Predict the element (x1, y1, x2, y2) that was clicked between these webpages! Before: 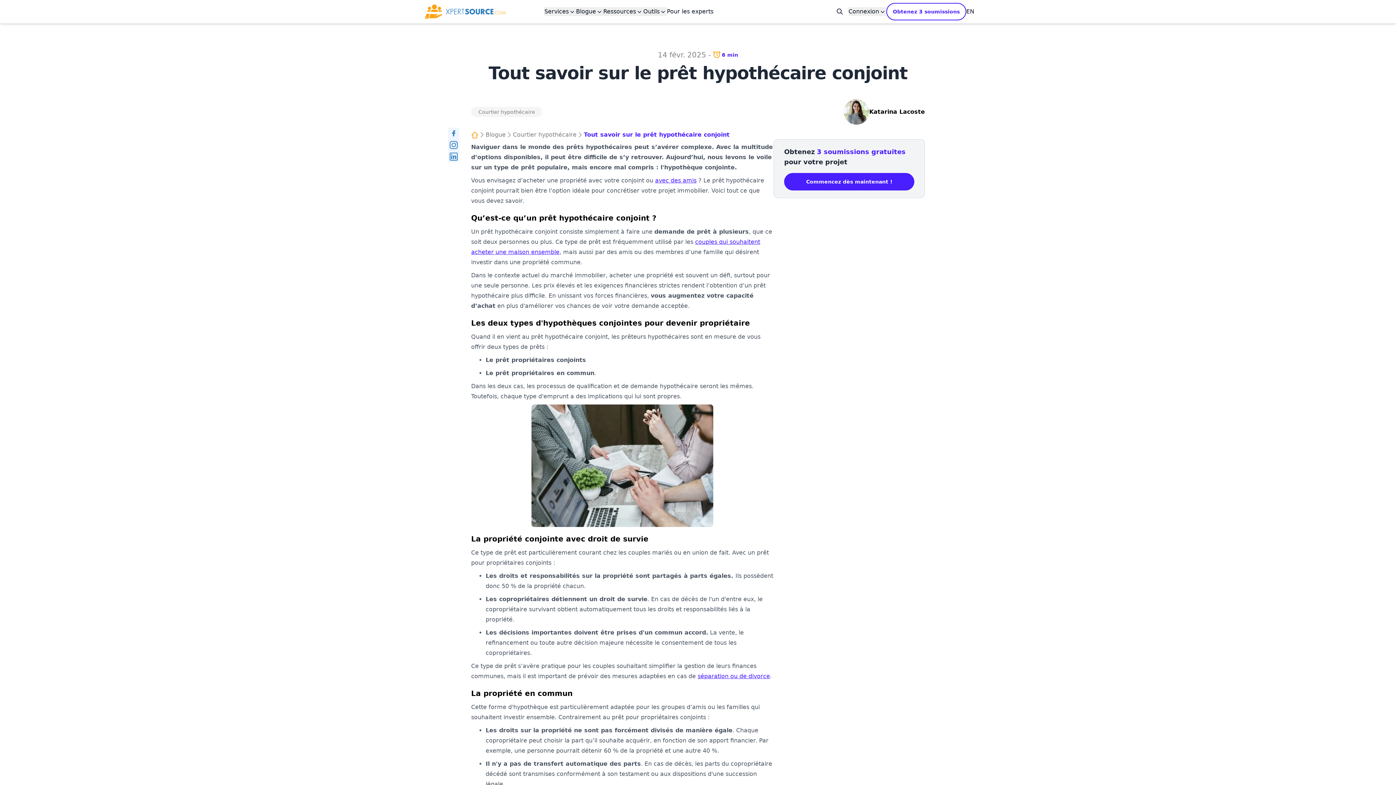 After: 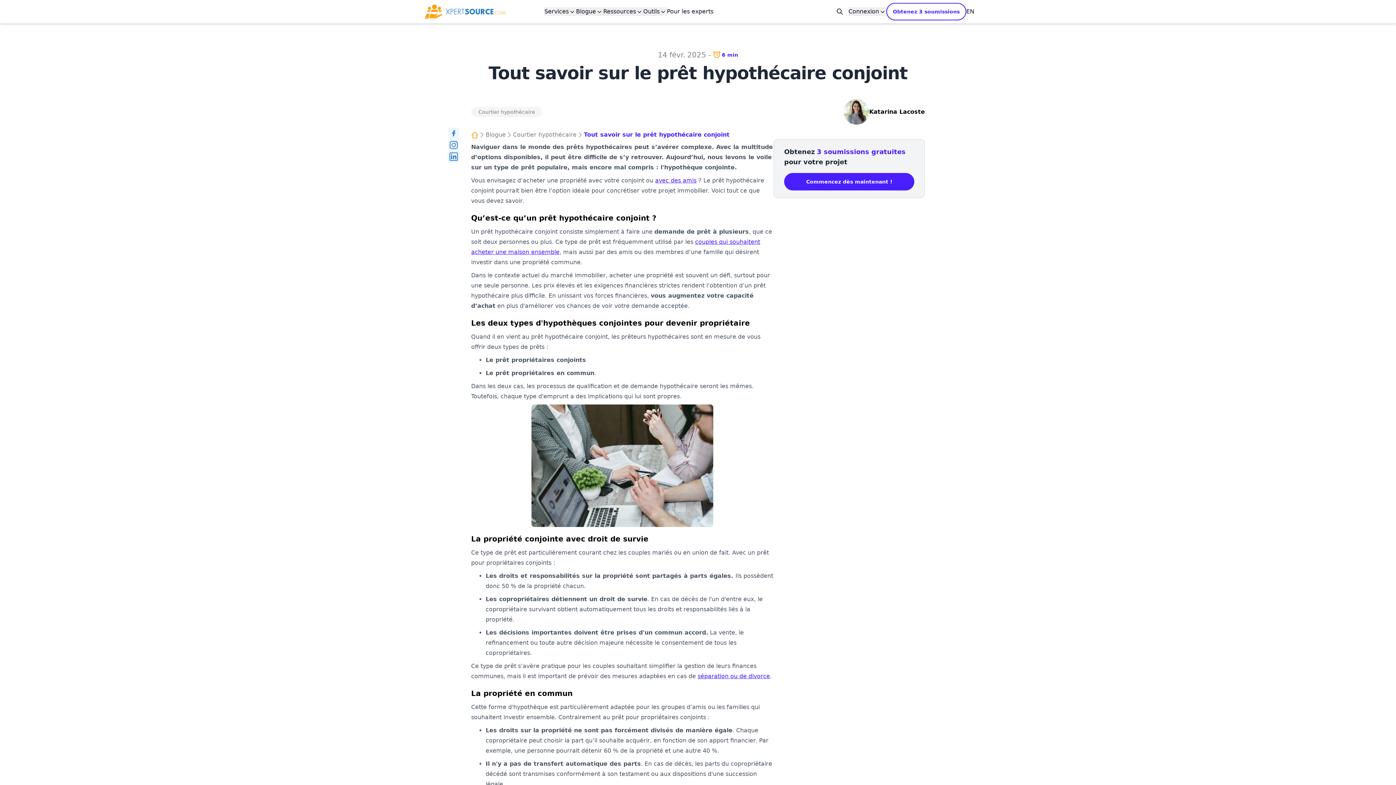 Action: bbox: (448, 150, 459, 162)